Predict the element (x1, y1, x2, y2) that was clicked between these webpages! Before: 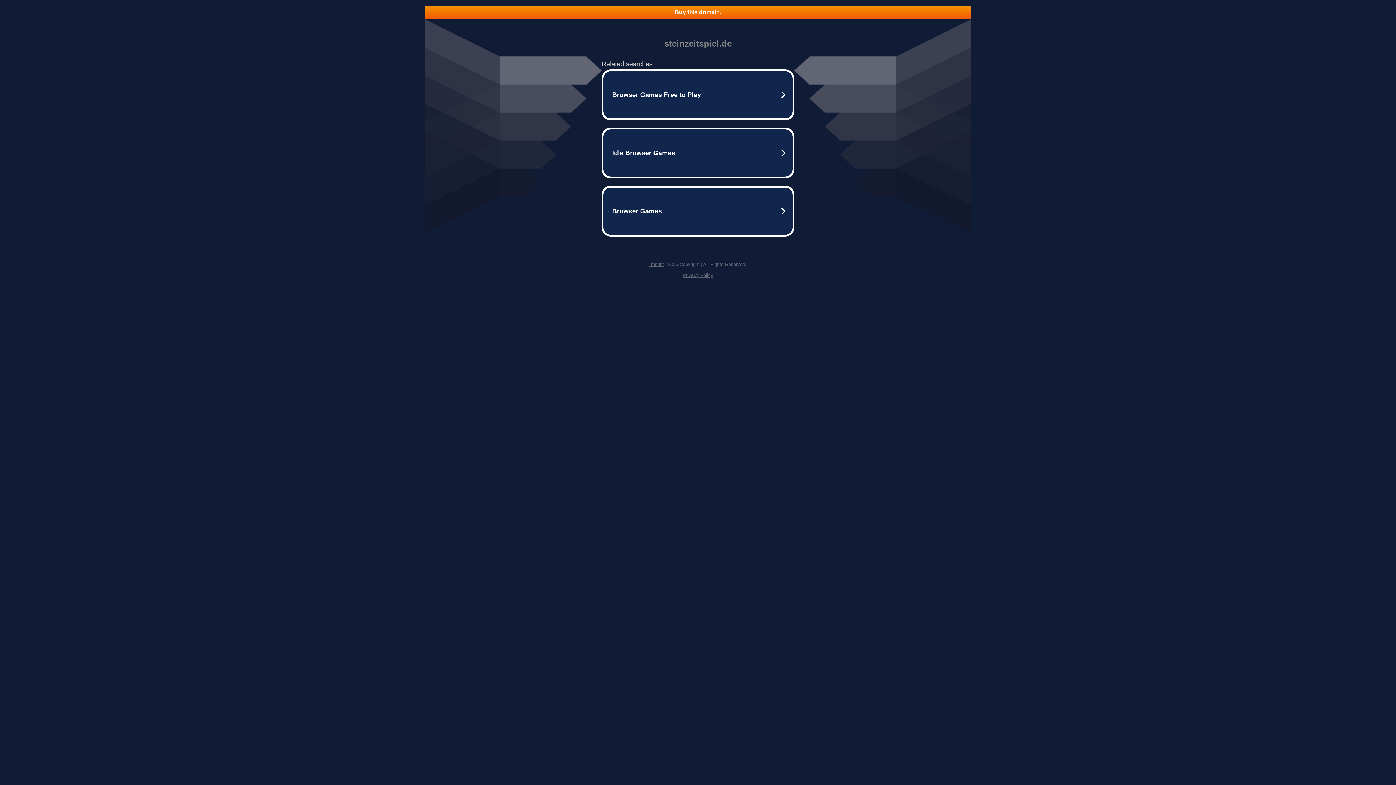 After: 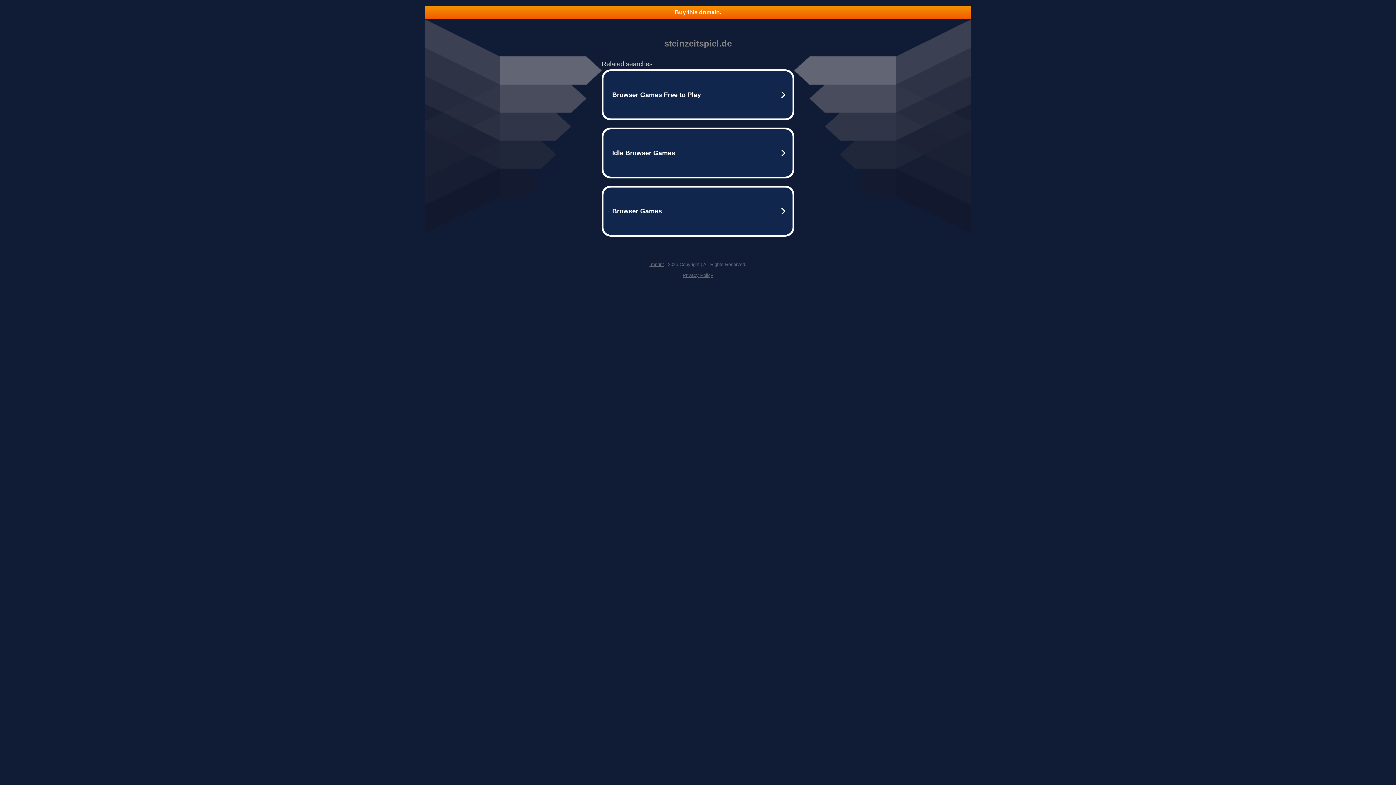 Action: label: Privacy Policy bbox: (682, 272, 713, 278)